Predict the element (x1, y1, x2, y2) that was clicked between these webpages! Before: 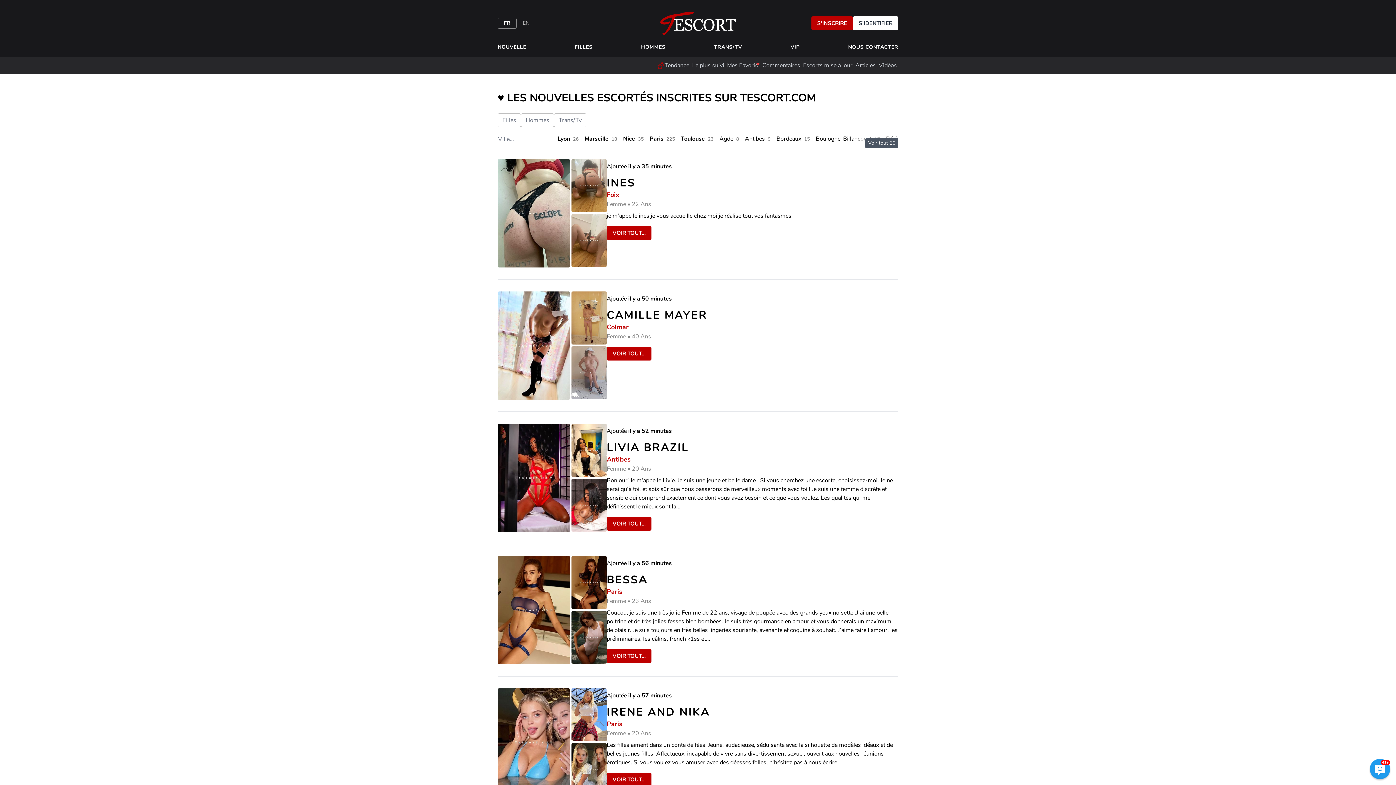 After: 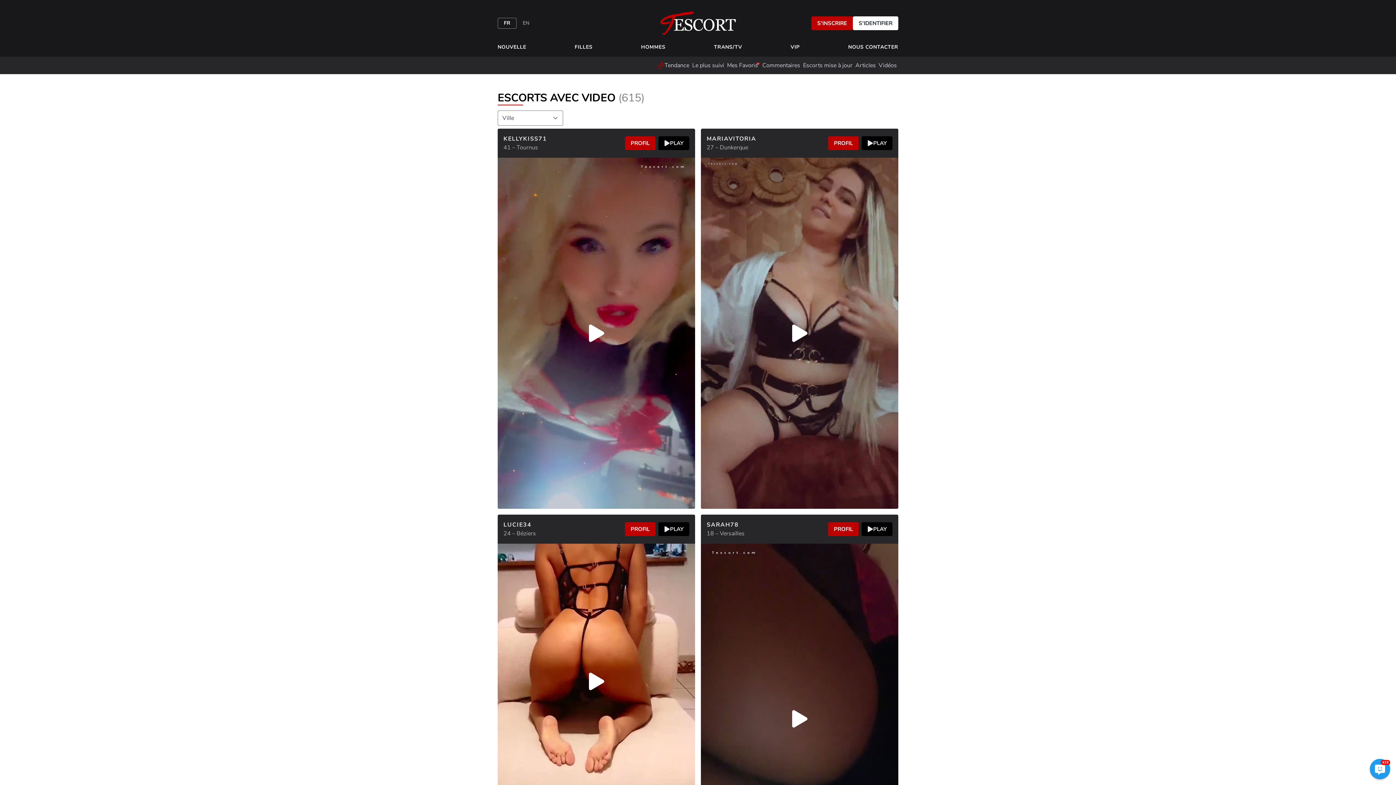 Action: bbox: (877, 59, 898, 71) label: Vidéos